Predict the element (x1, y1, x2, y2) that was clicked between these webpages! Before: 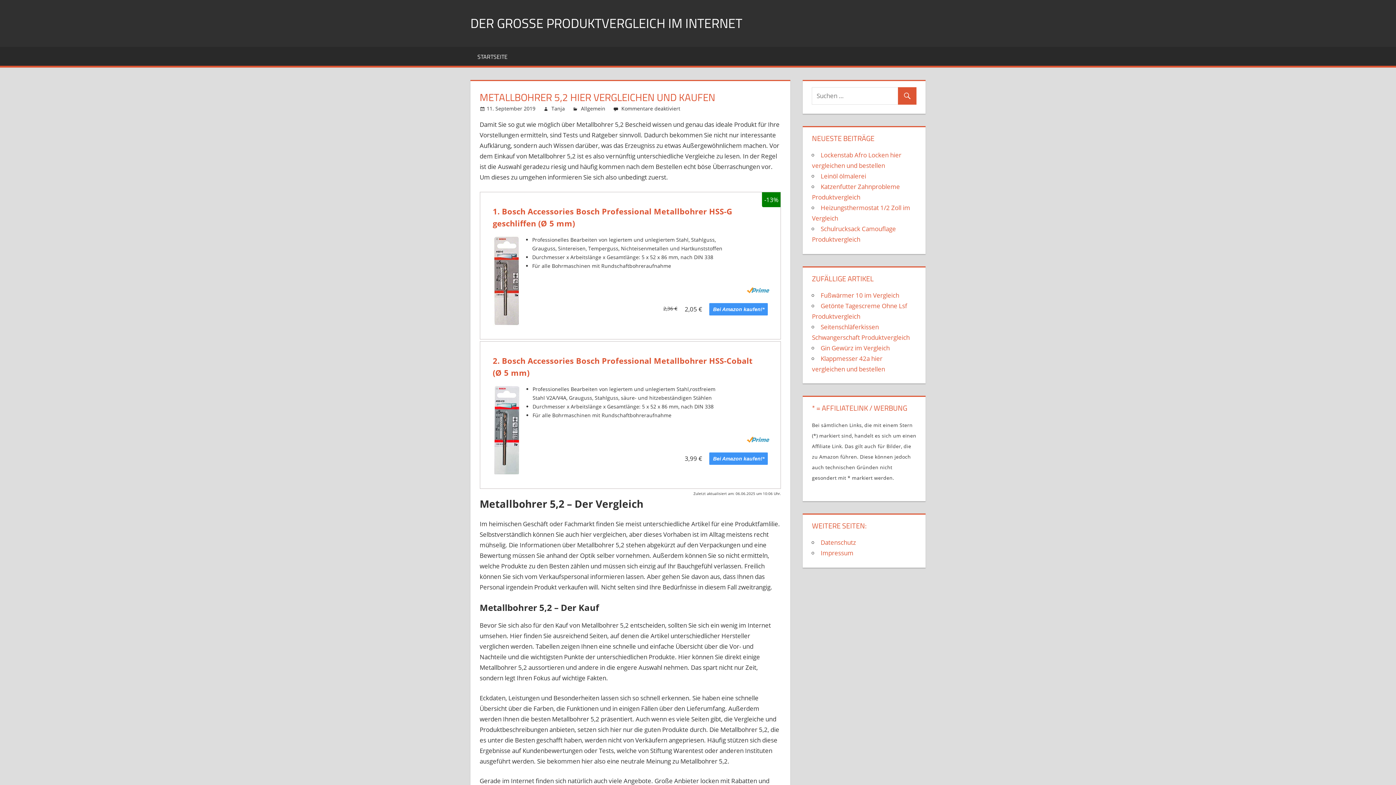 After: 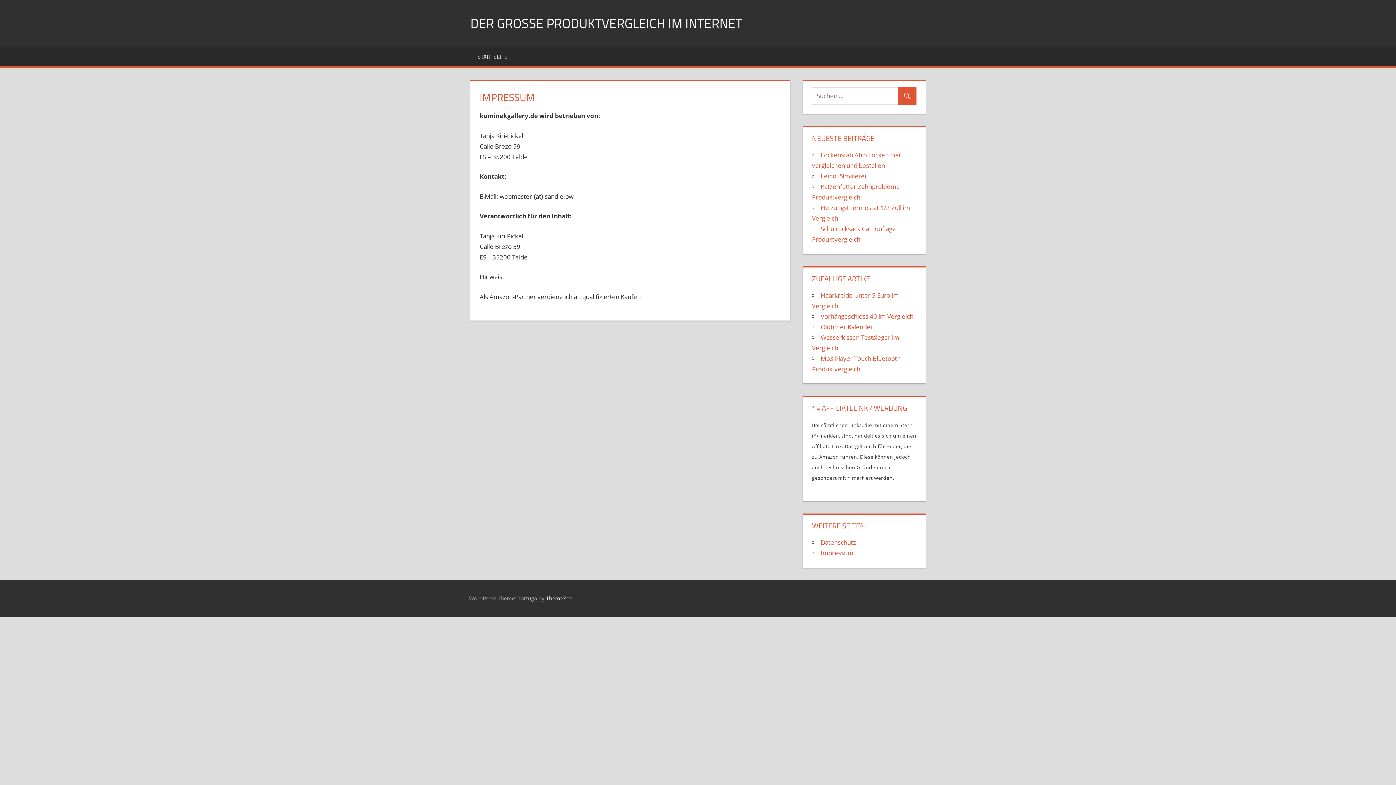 Action: label: Impressum bbox: (820, 549, 853, 557)